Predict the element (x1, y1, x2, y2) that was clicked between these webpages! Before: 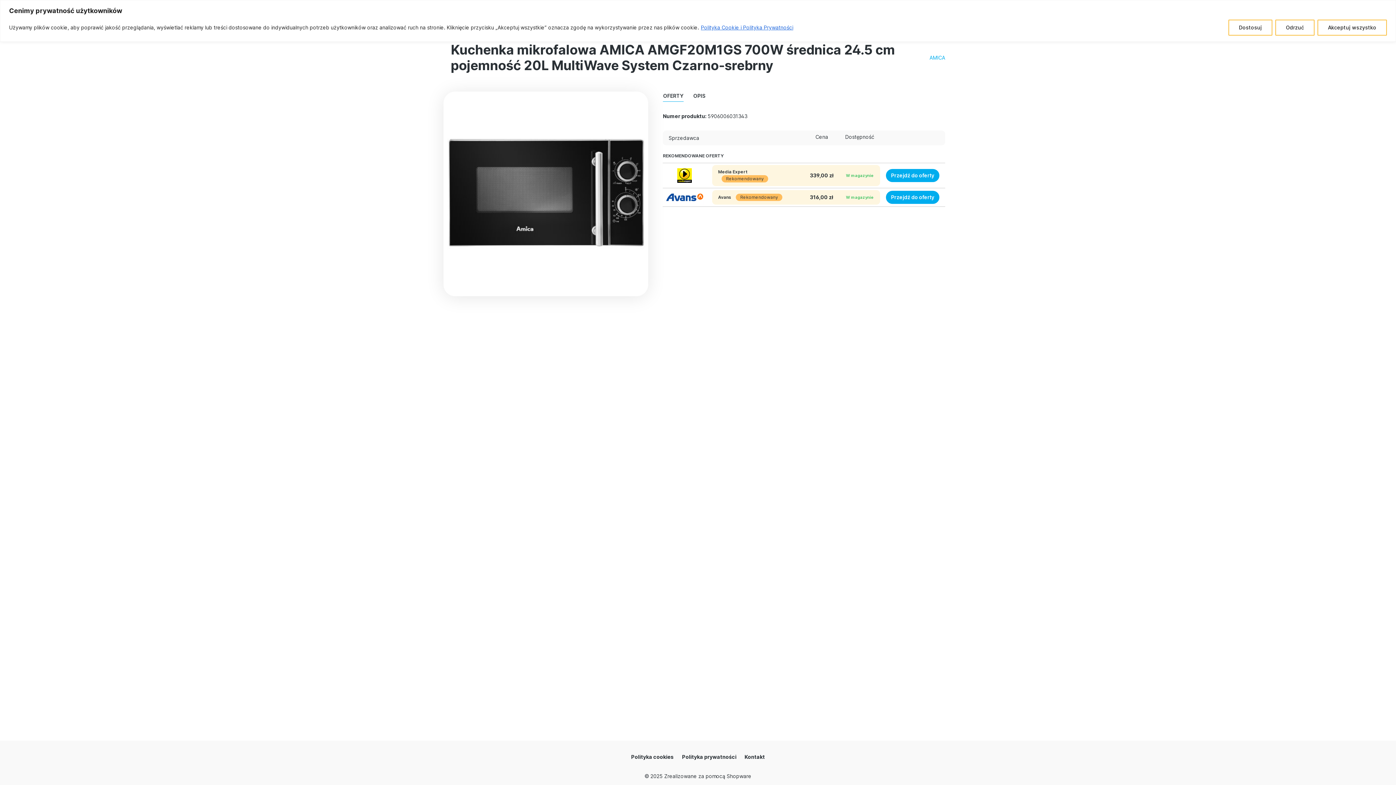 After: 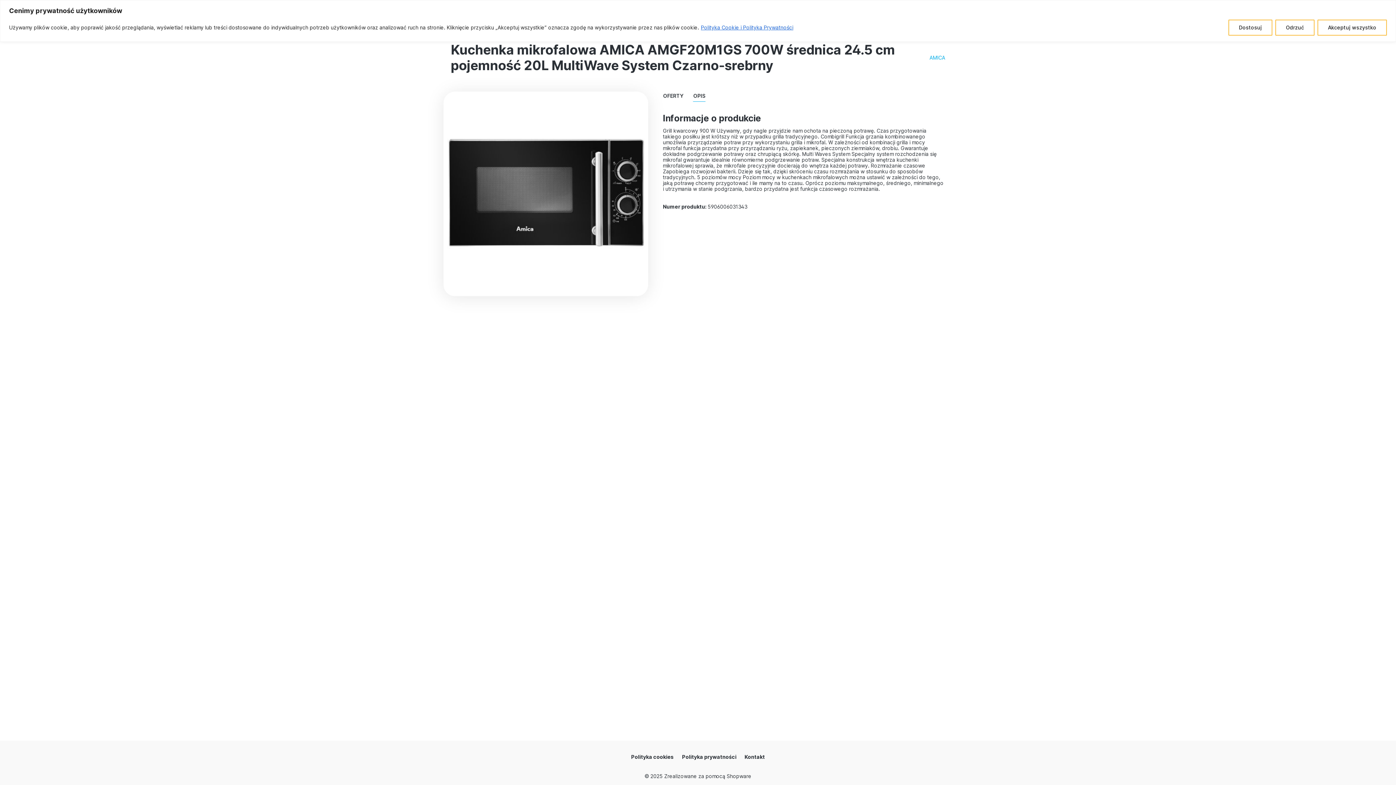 Action: bbox: (693, 88, 705, 101) label: OPIS